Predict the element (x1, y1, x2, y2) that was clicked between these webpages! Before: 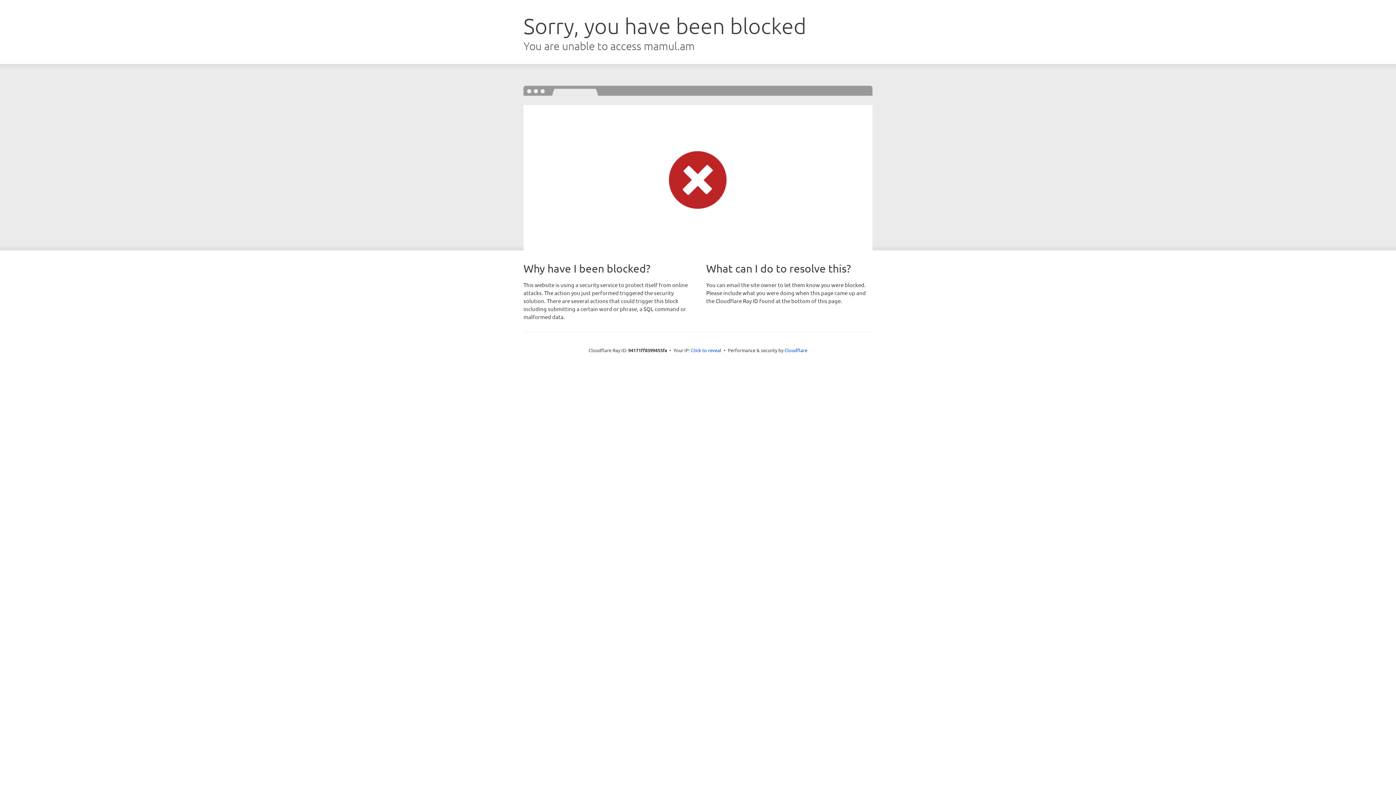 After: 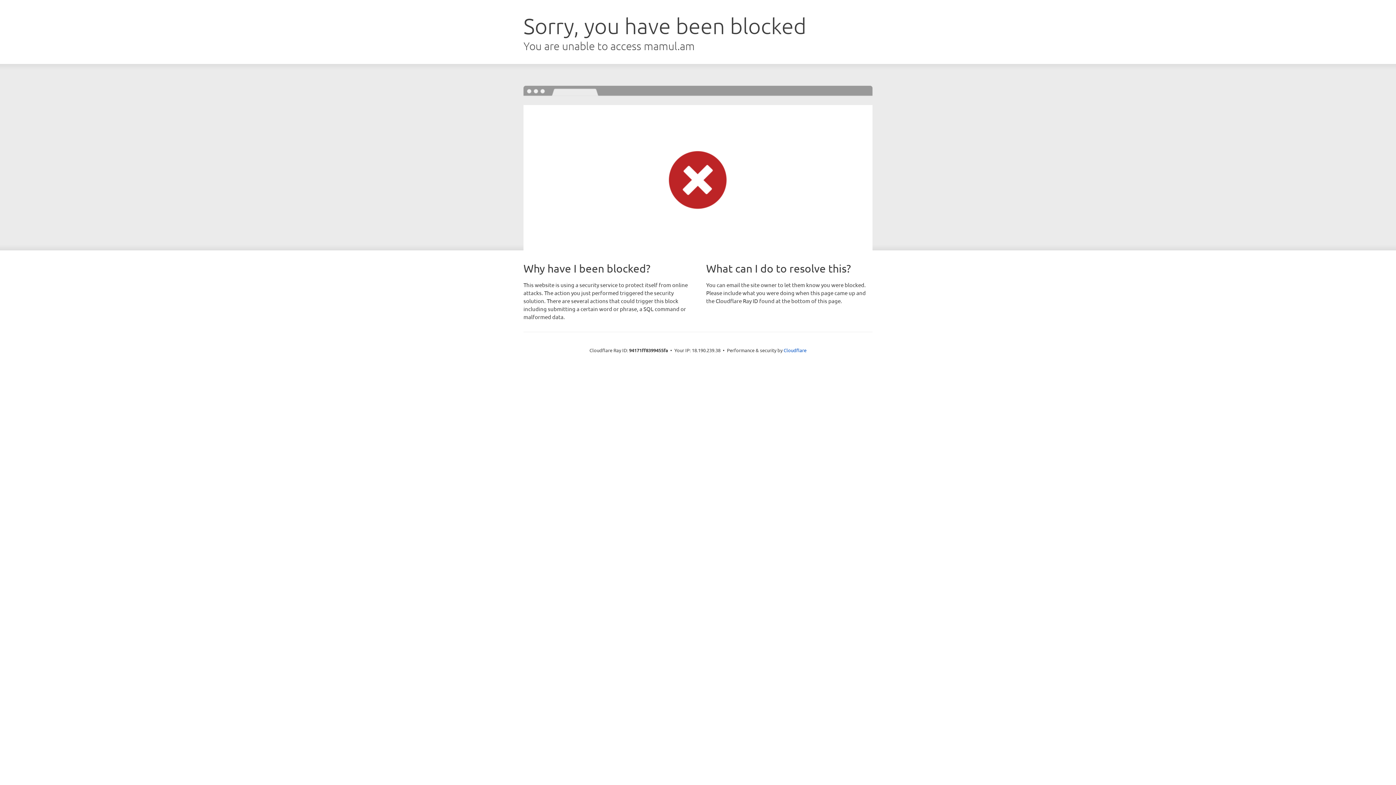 Action: label: Click to reveal bbox: (691, 346, 721, 353)